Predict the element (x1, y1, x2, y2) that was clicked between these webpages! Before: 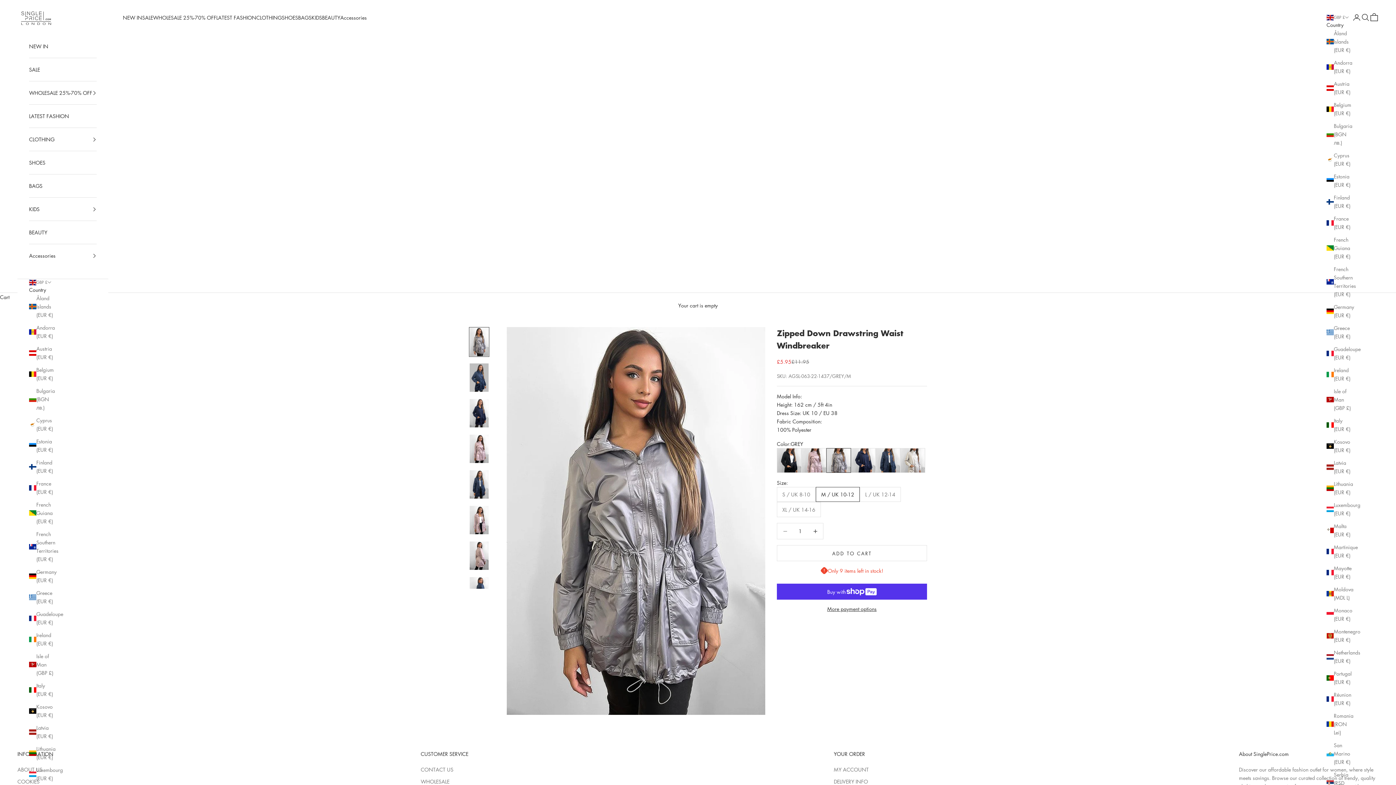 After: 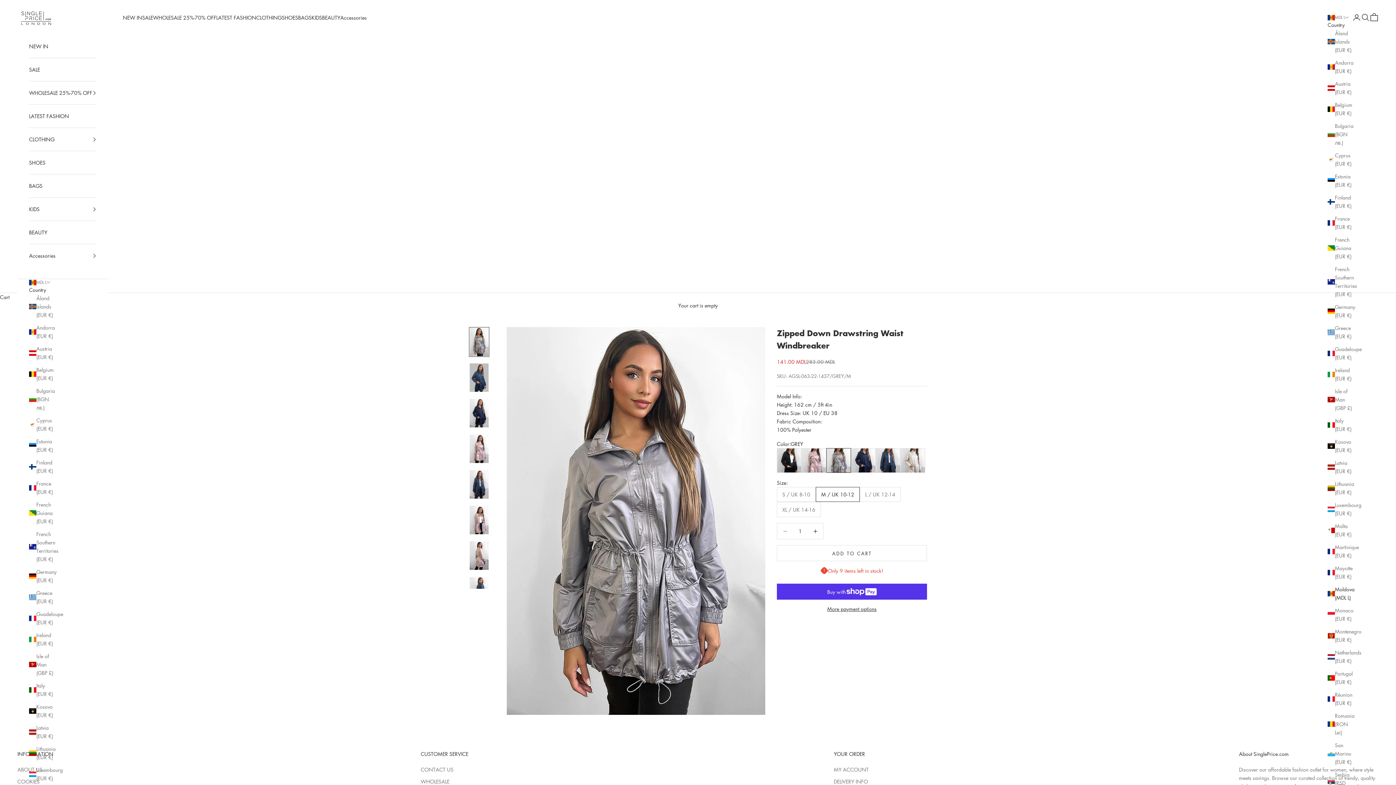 Action: label: Moldova (MDL L) bbox: (1326, 585, 1353, 602)